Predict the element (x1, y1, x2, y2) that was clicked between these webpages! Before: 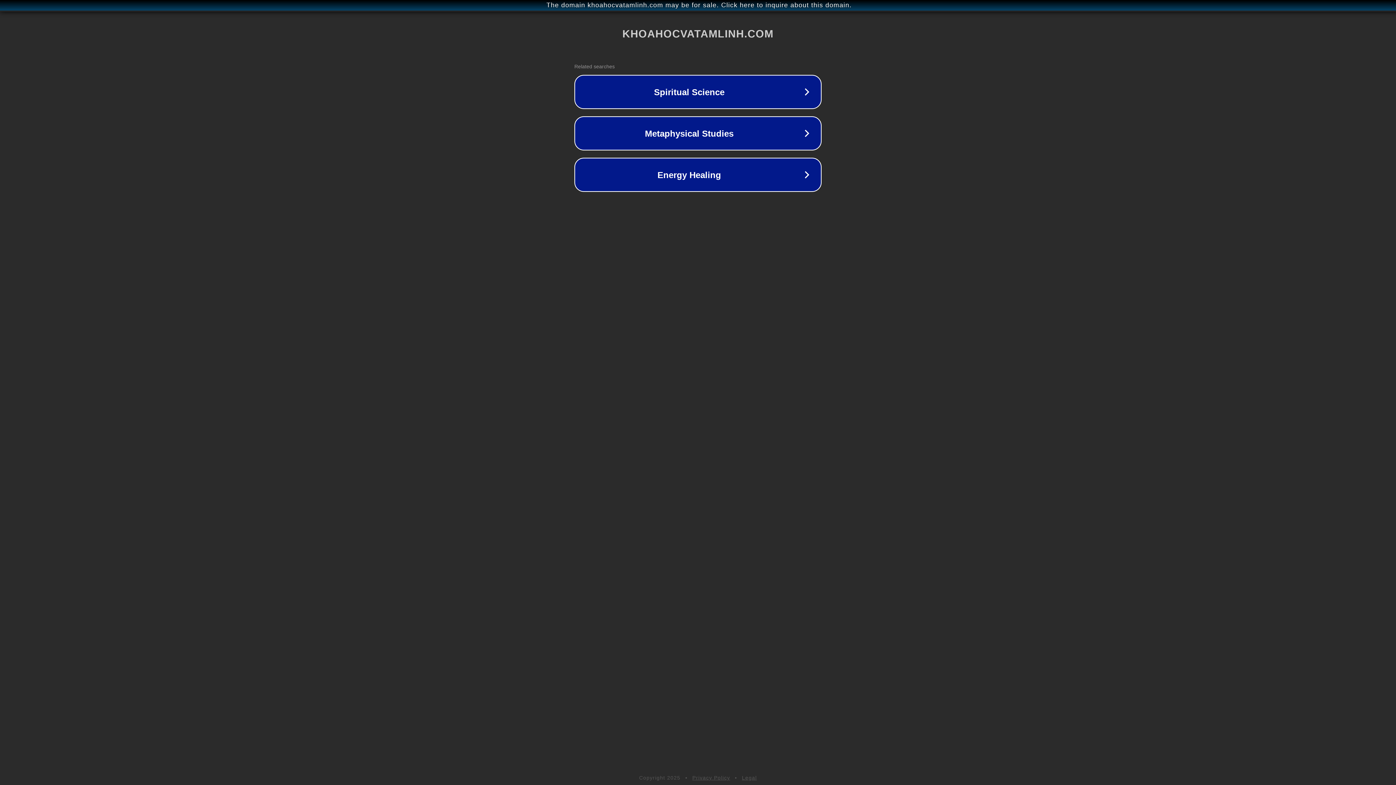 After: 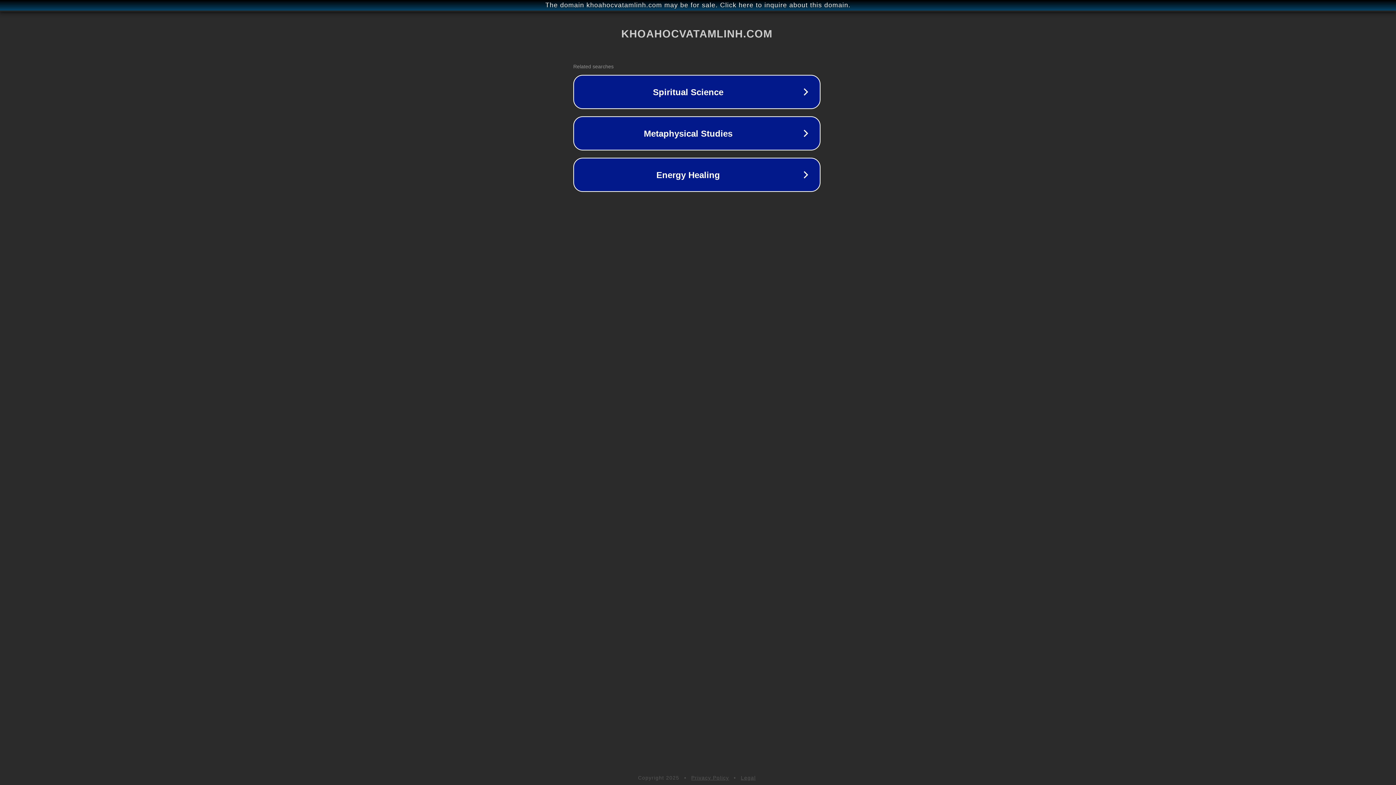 Action: bbox: (1, 1, 1397, 9) label: The domain khoahocvatamlinh.com may be for sale. Click here to inquire about this domain.